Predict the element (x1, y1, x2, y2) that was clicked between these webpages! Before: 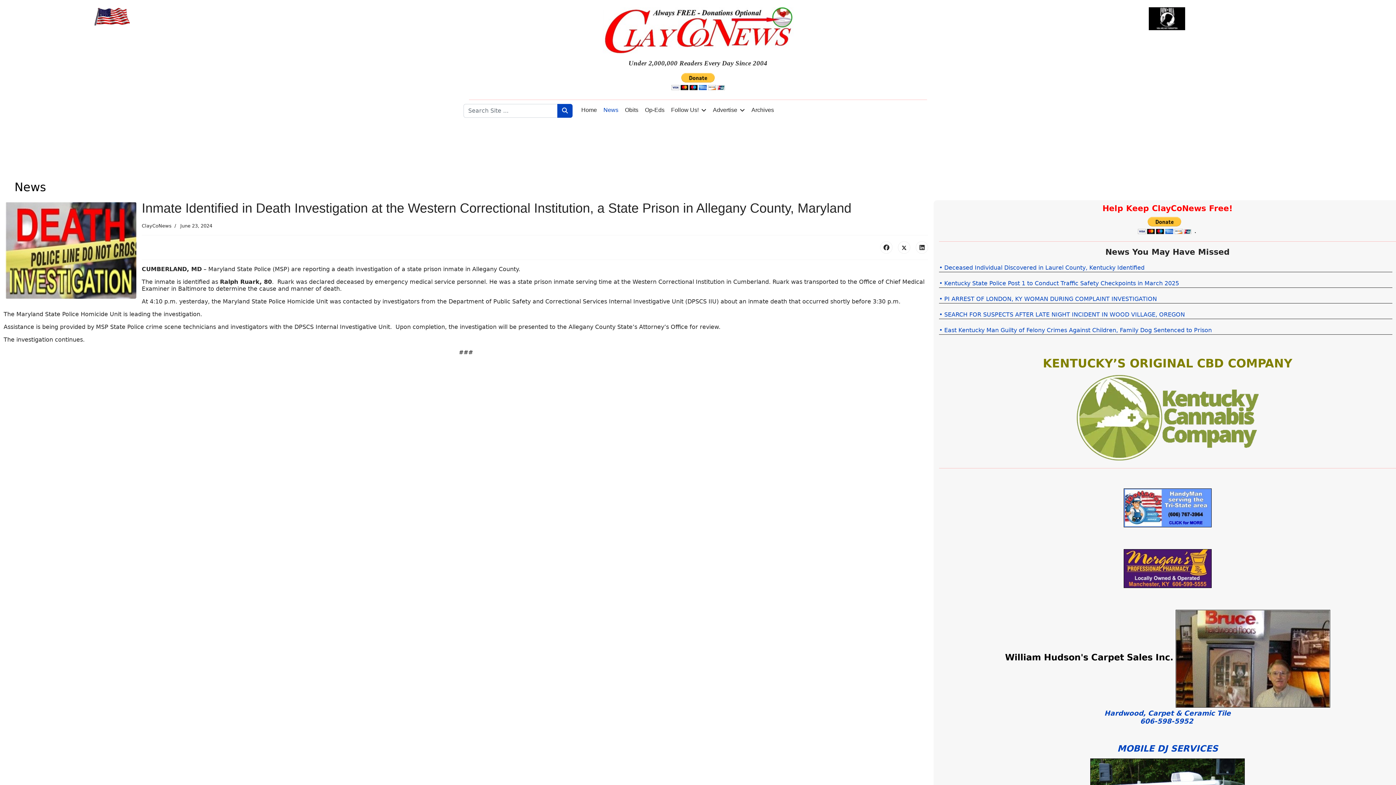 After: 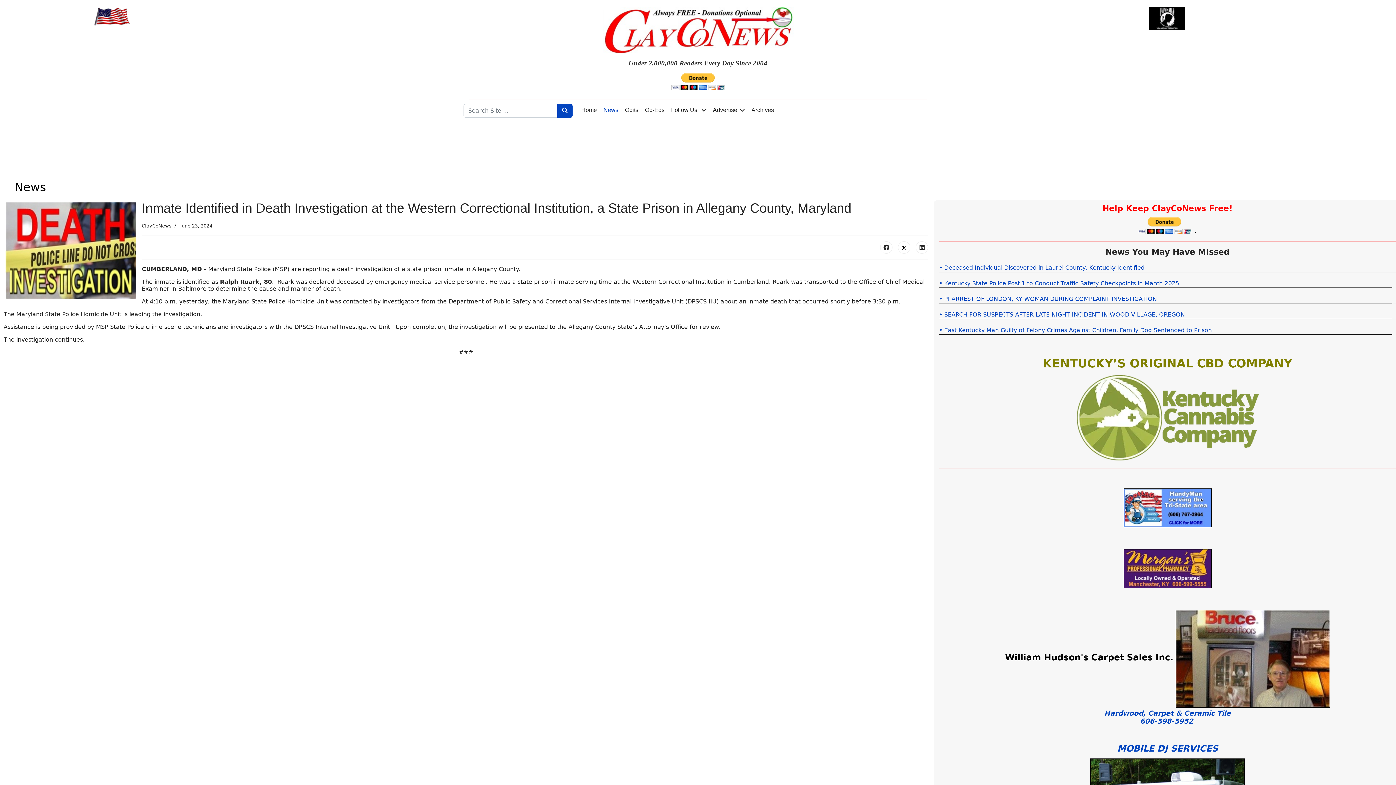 Action: bbox: (1123, 504, 1211, 511)